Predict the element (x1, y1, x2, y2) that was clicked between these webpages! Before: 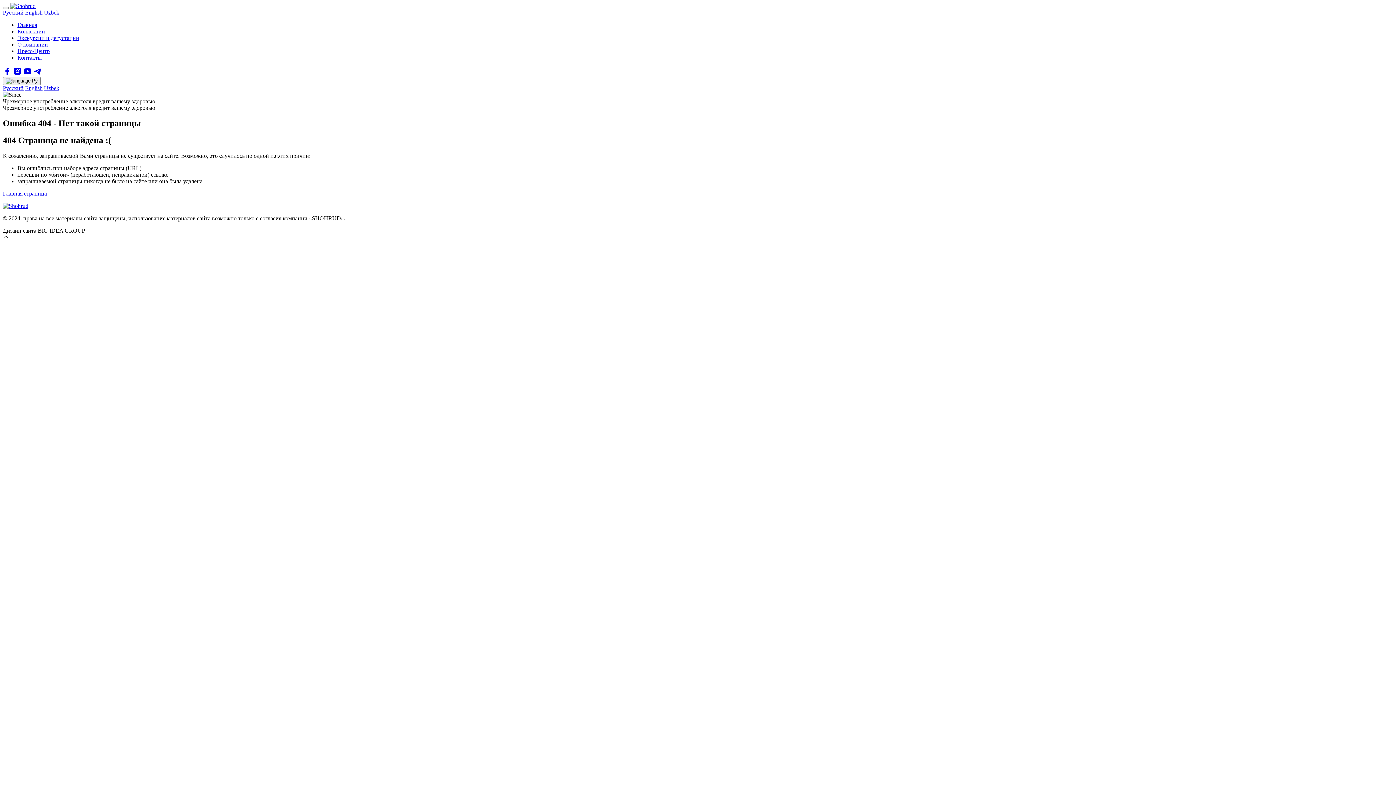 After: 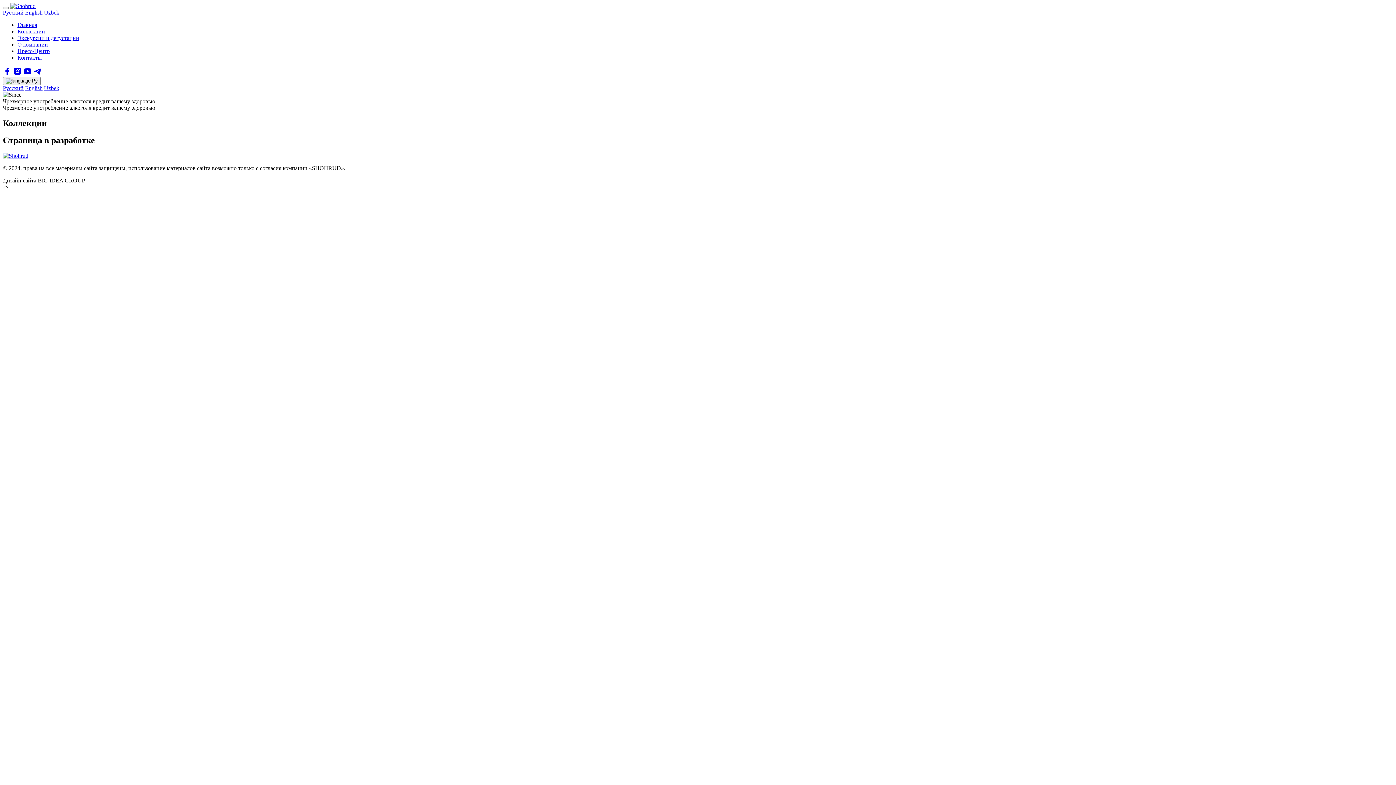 Action: bbox: (17, 28, 45, 34) label: Коллекции